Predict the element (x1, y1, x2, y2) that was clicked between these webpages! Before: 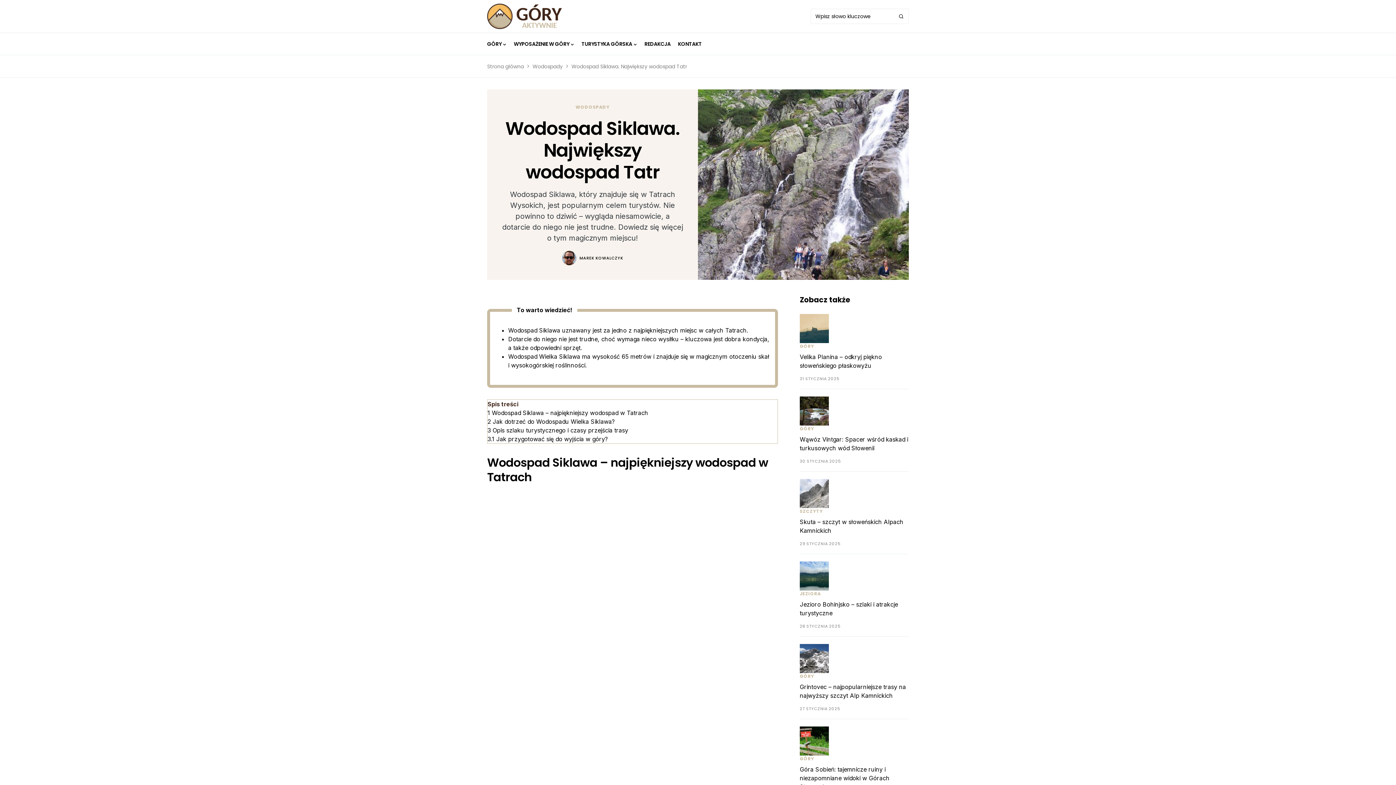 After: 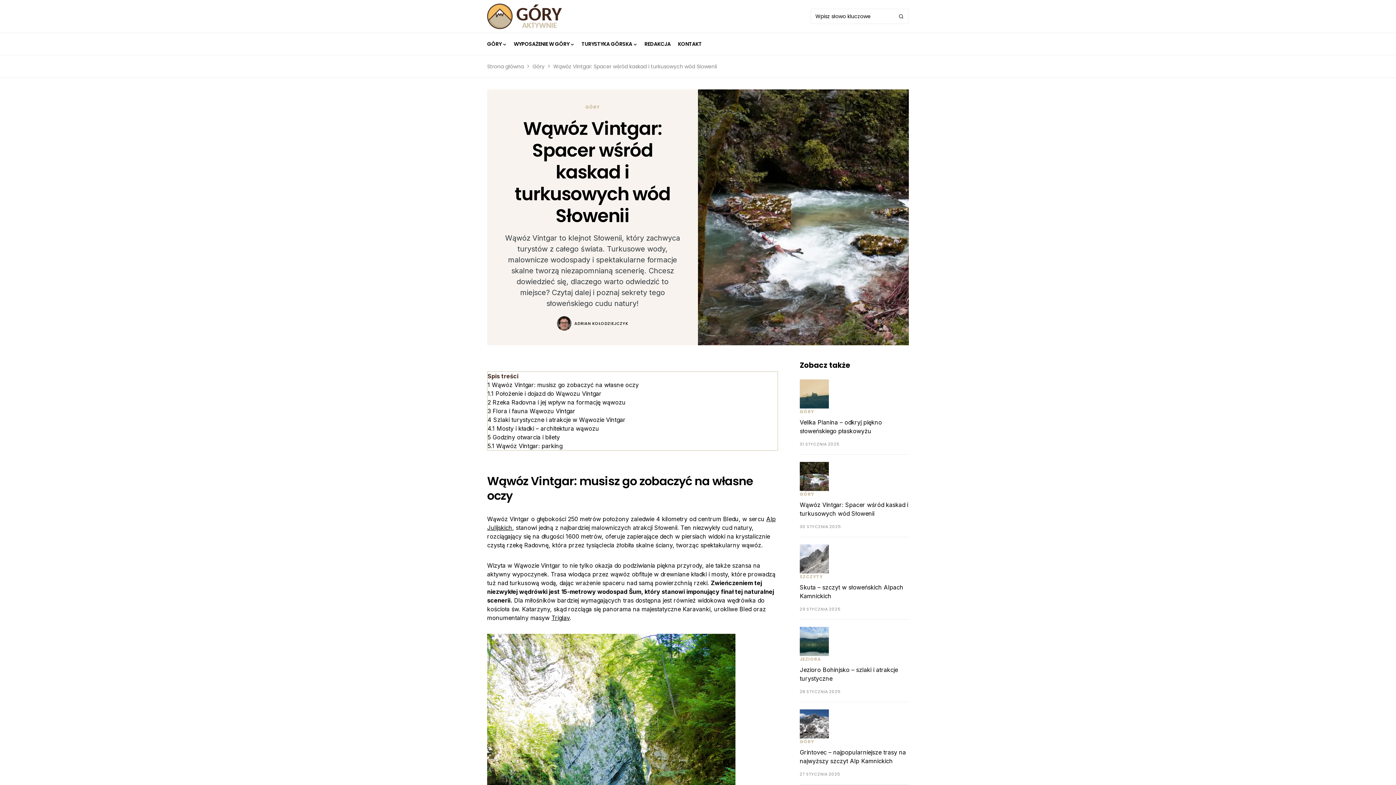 Action: bbox: (800, 407, 829, 413)